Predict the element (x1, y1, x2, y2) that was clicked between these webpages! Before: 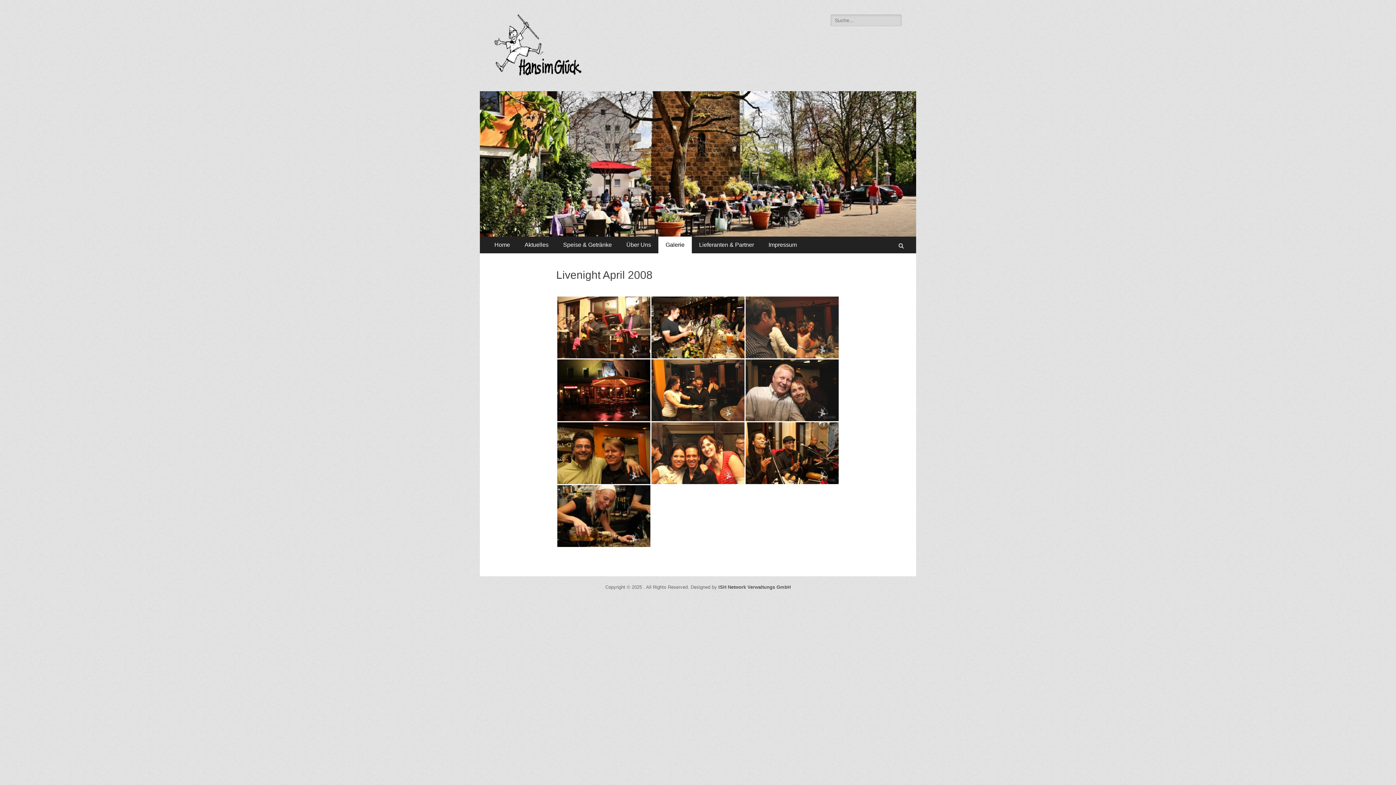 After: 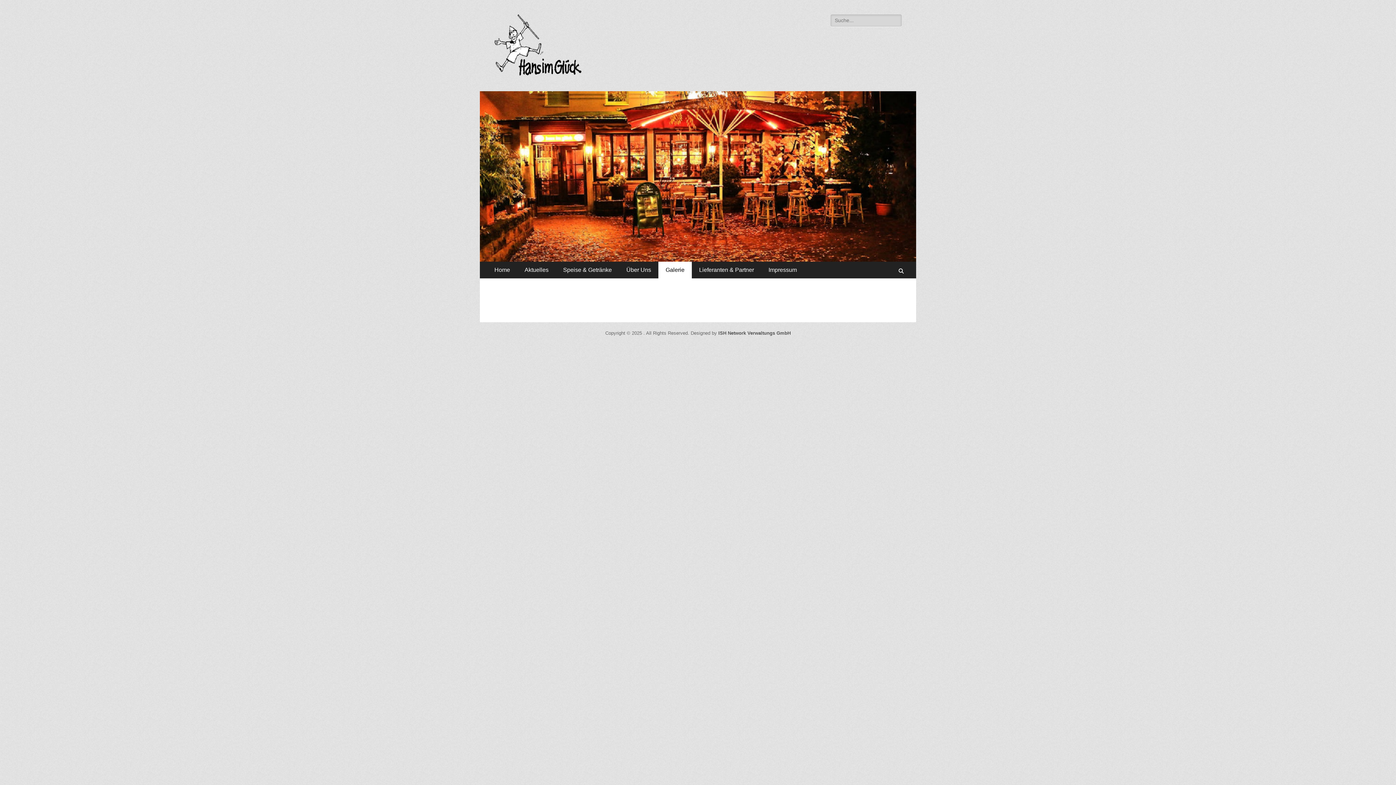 Action: bbox: (658, 236, 692, 253) label: Galerie